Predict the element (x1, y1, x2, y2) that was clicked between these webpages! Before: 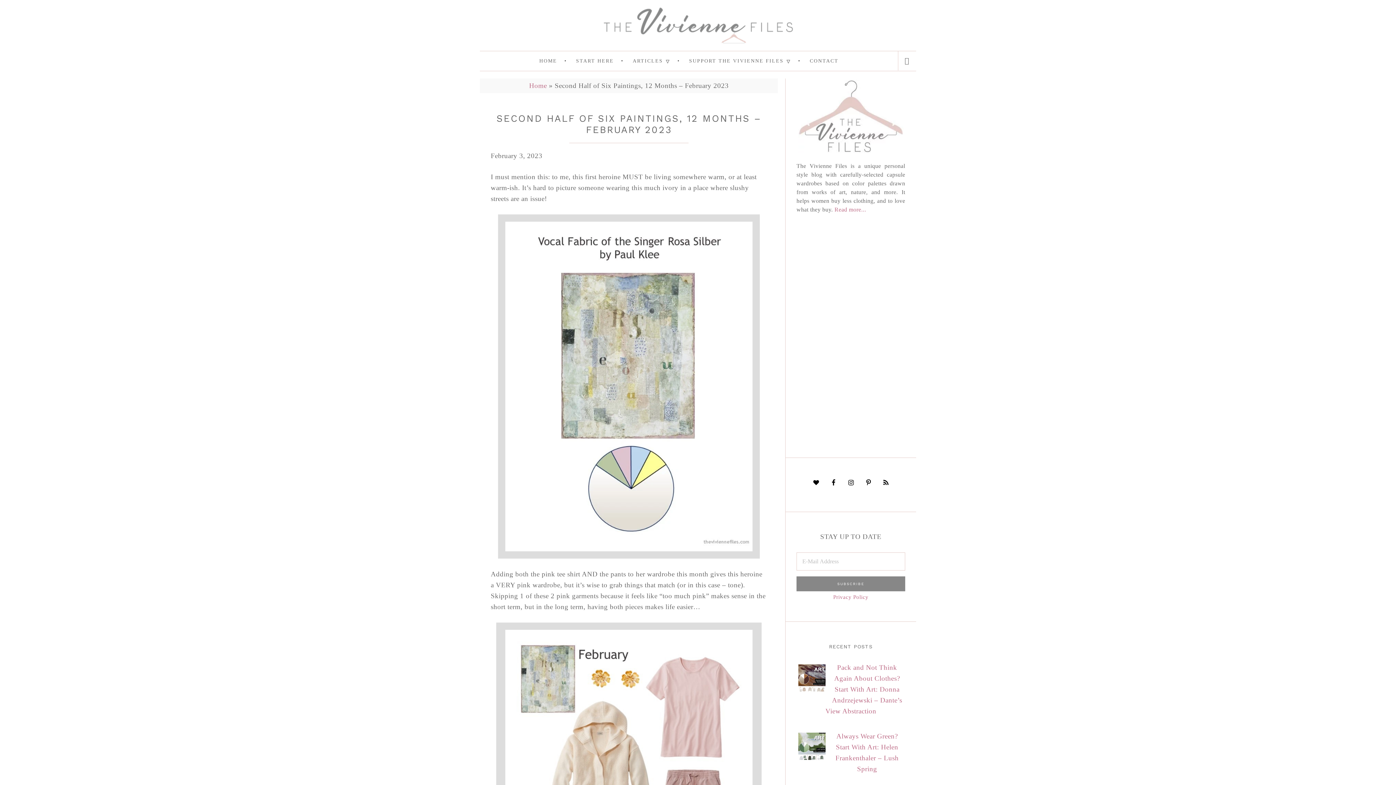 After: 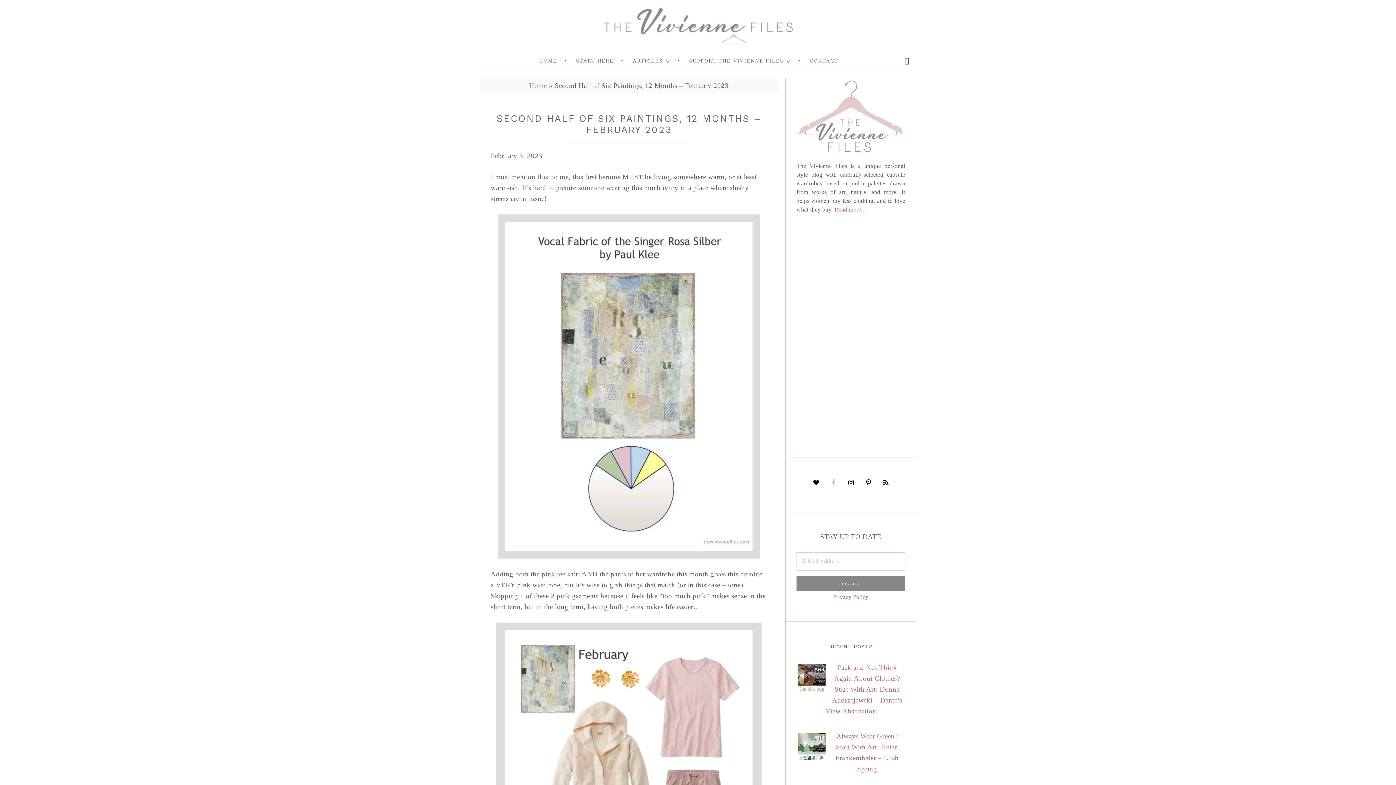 Action: bbox: (827, 252, 840, 265)